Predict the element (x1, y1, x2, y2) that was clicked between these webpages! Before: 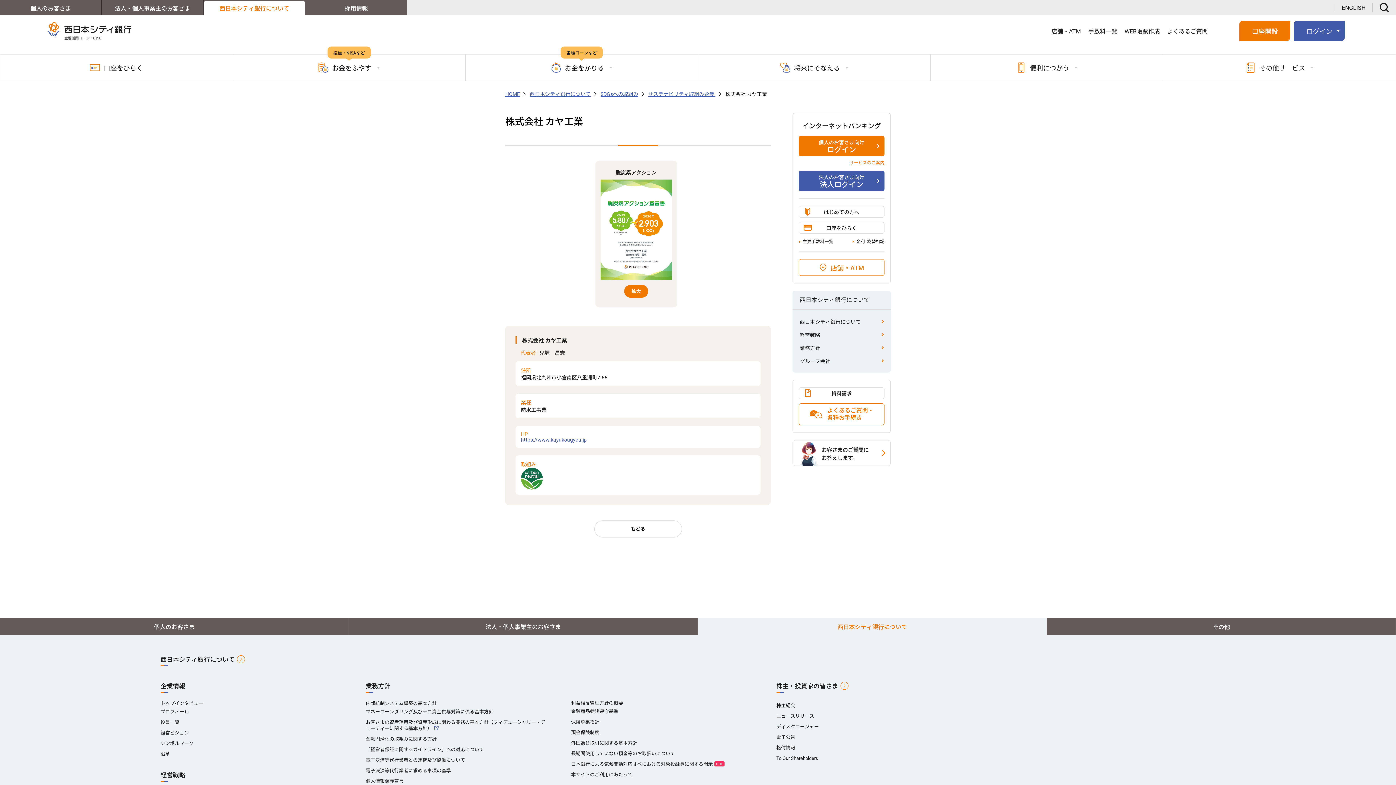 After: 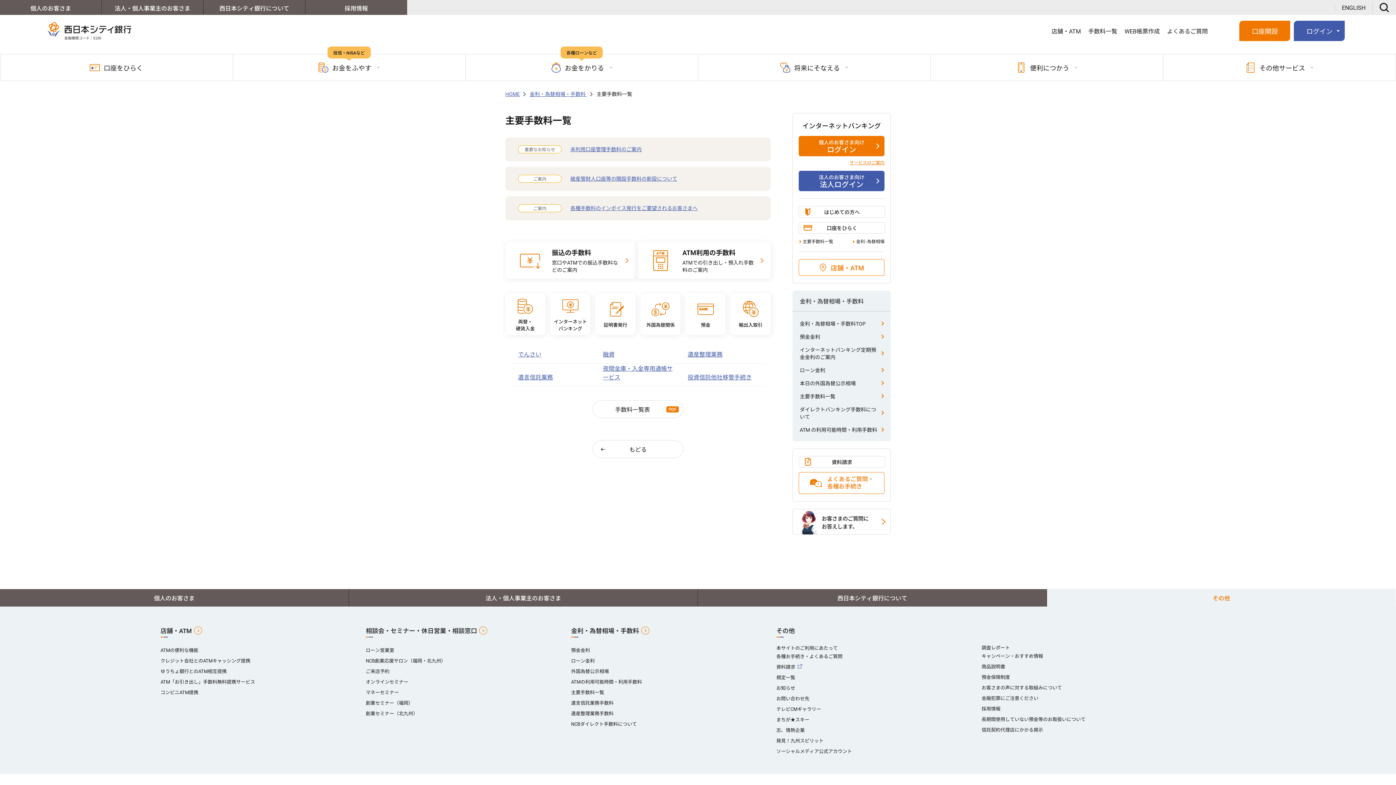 Action: label: 主要手数料一覧 bbox: (798, 239, 833, 244)